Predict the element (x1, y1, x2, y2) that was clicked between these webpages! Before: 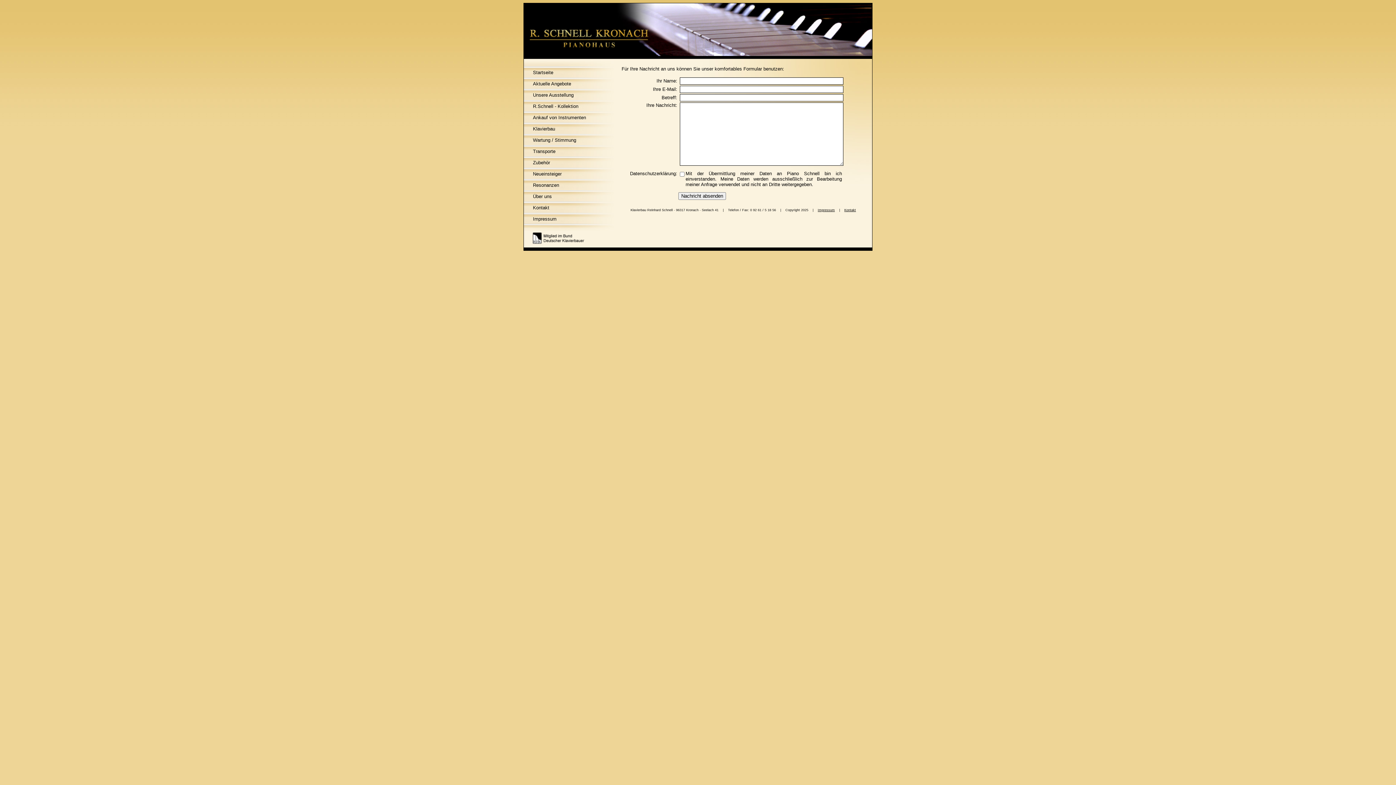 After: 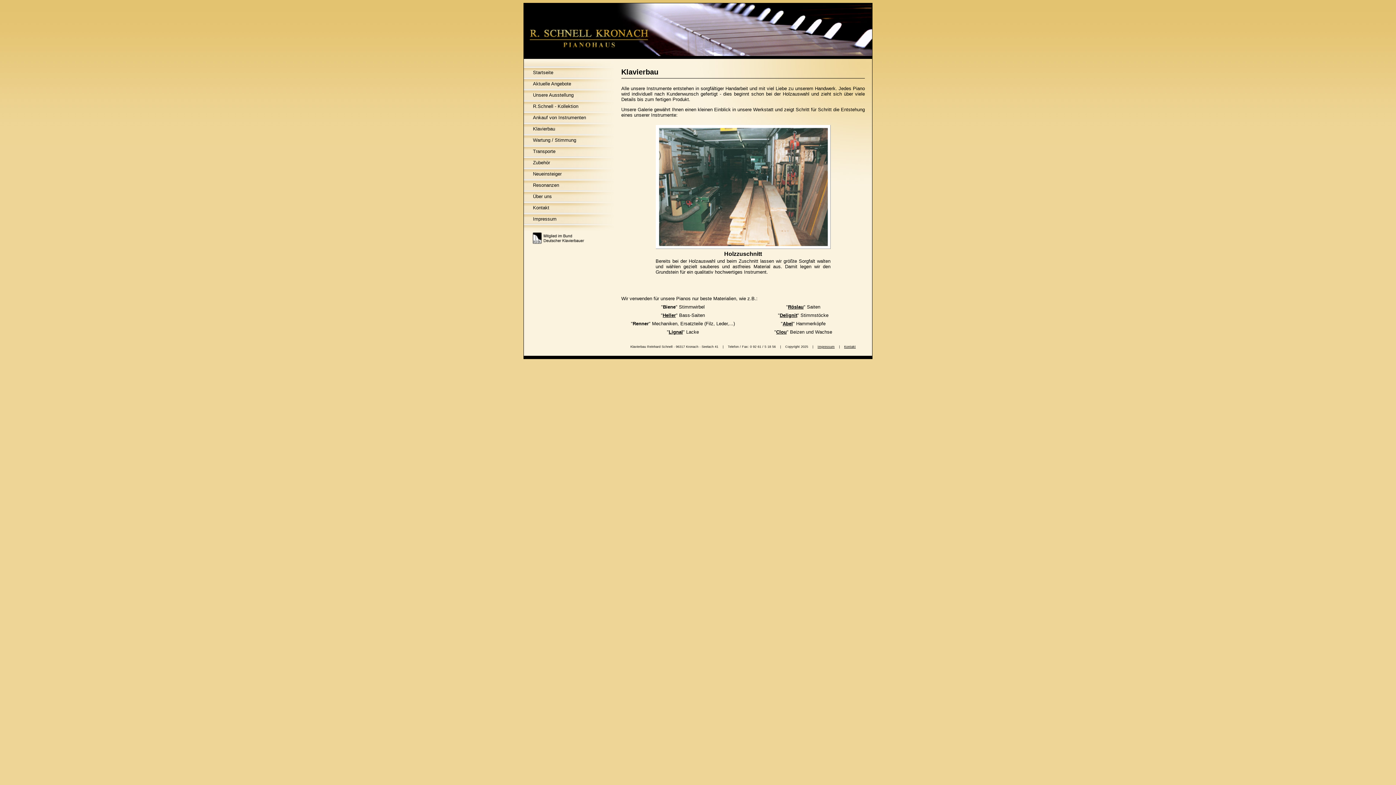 Action: label: Klavierbau bbox: (524, 122, 614, 133)